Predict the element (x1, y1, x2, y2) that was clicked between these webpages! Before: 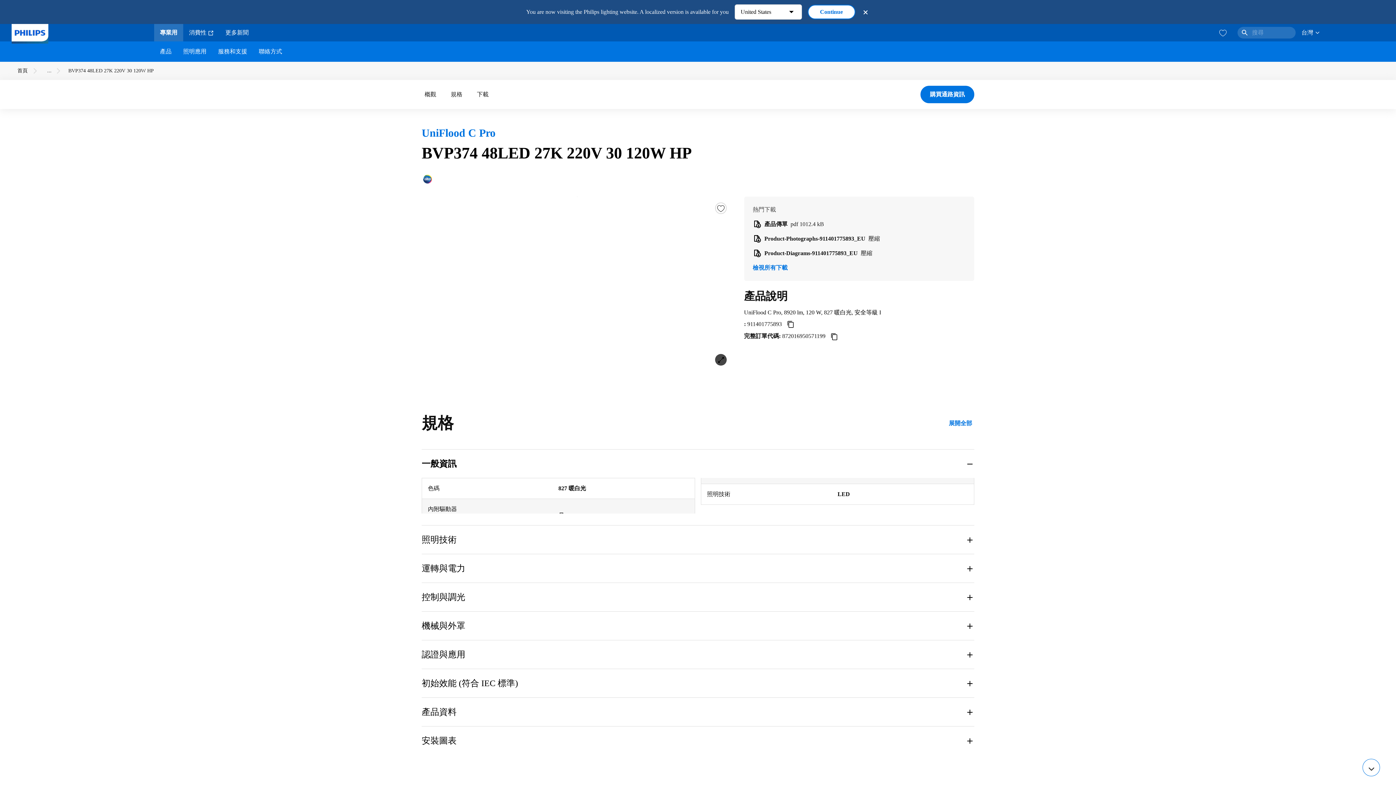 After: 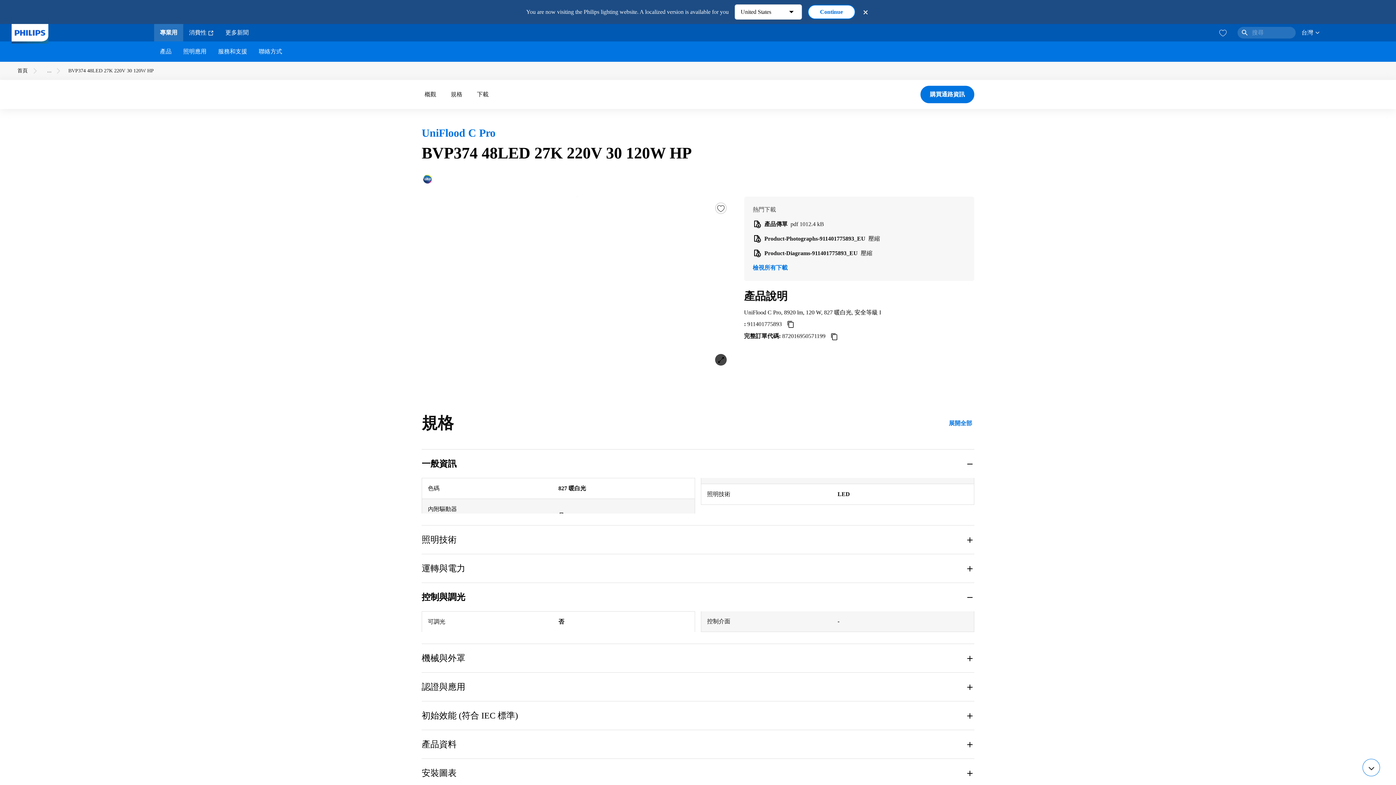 Action: label: 控制與調光 bbox: (421, 582, 974, 611)